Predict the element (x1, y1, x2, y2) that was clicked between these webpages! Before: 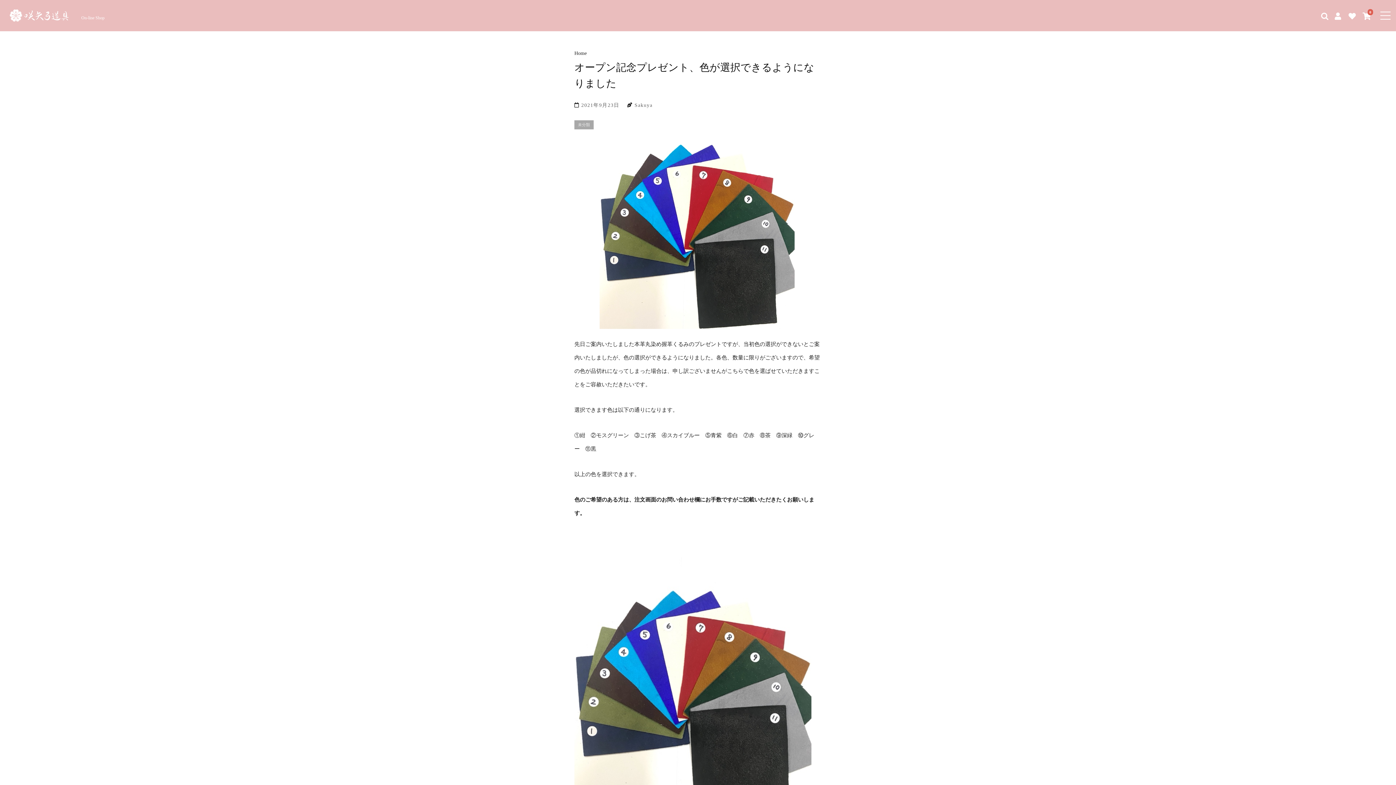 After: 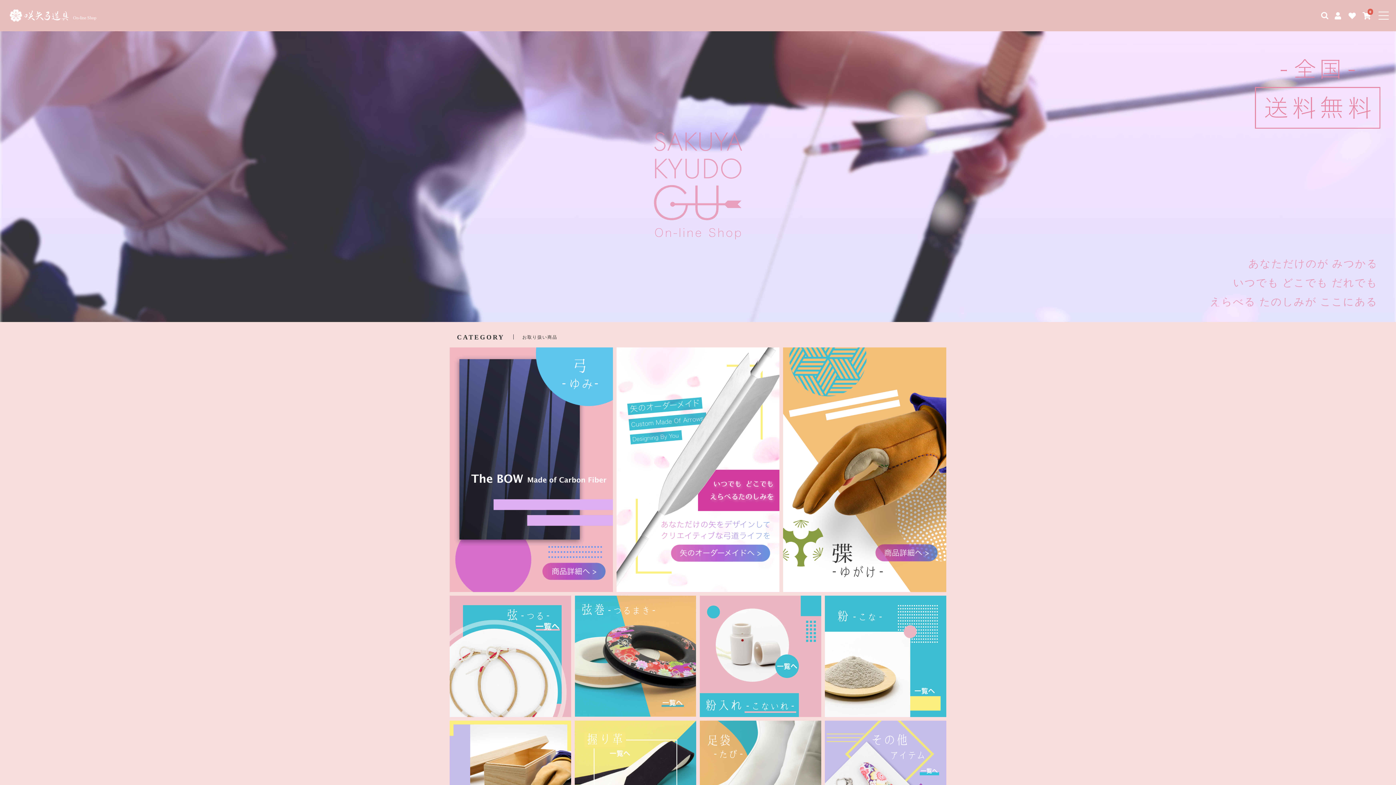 Action: bbox: (24, 10, 68, 20)